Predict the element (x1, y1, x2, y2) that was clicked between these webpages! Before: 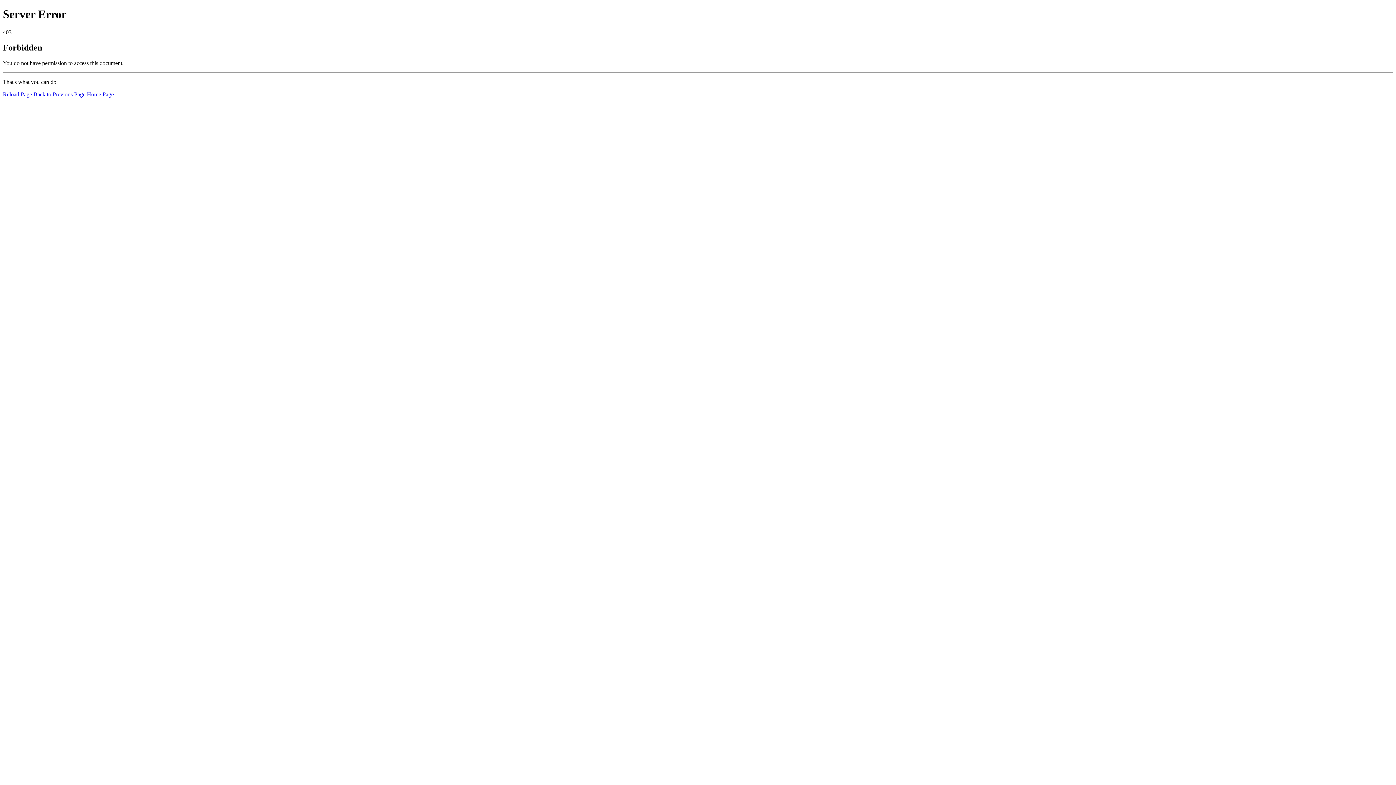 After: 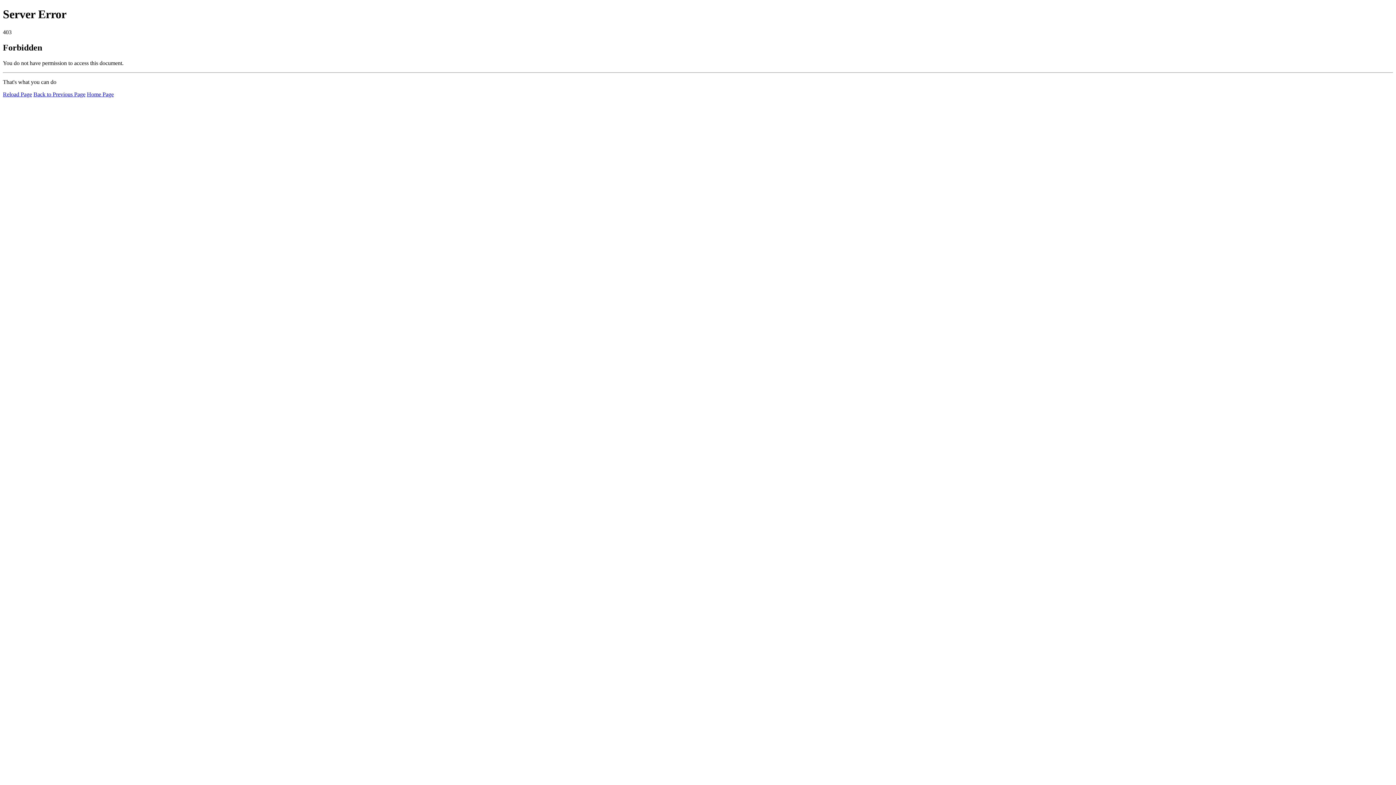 Action: bbox: (2, 91, 32, 97) label: Reload Page